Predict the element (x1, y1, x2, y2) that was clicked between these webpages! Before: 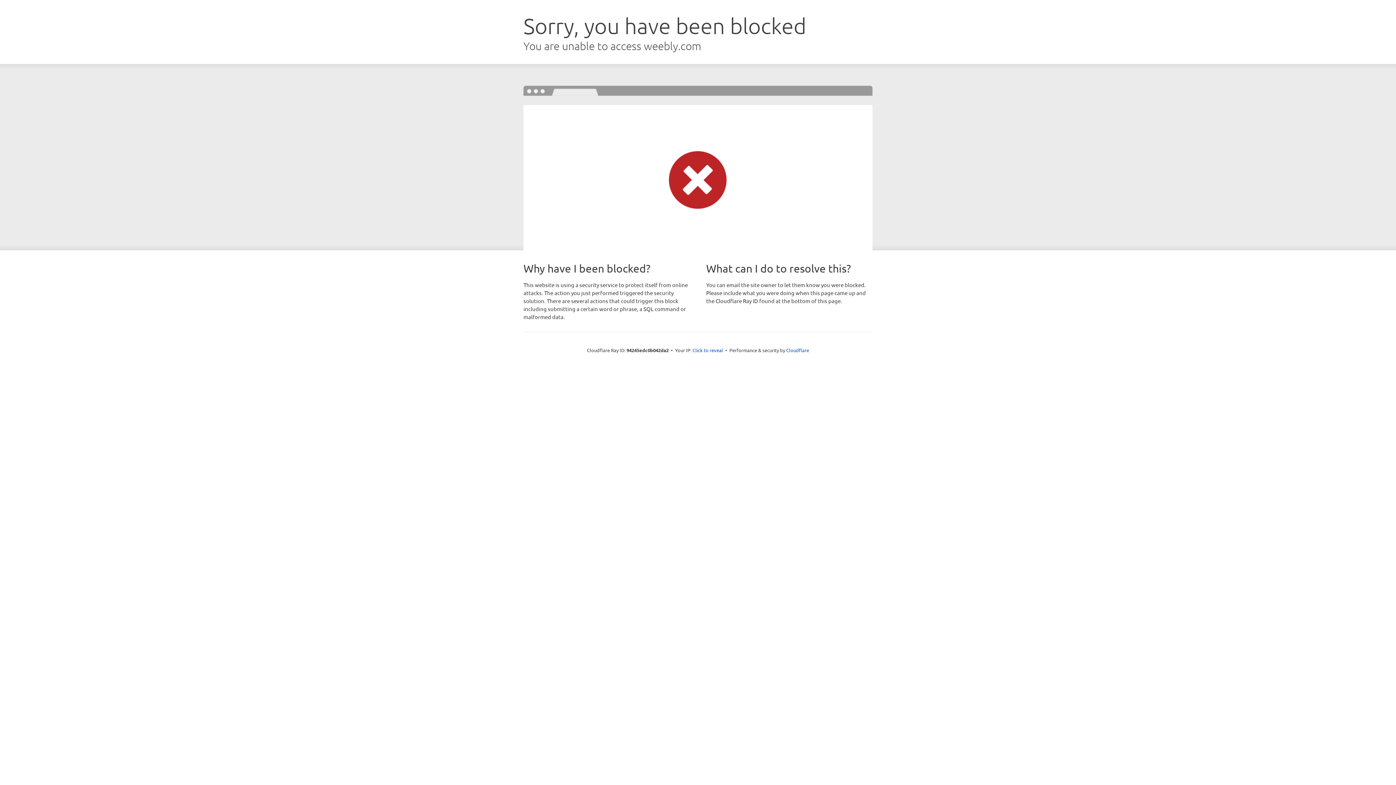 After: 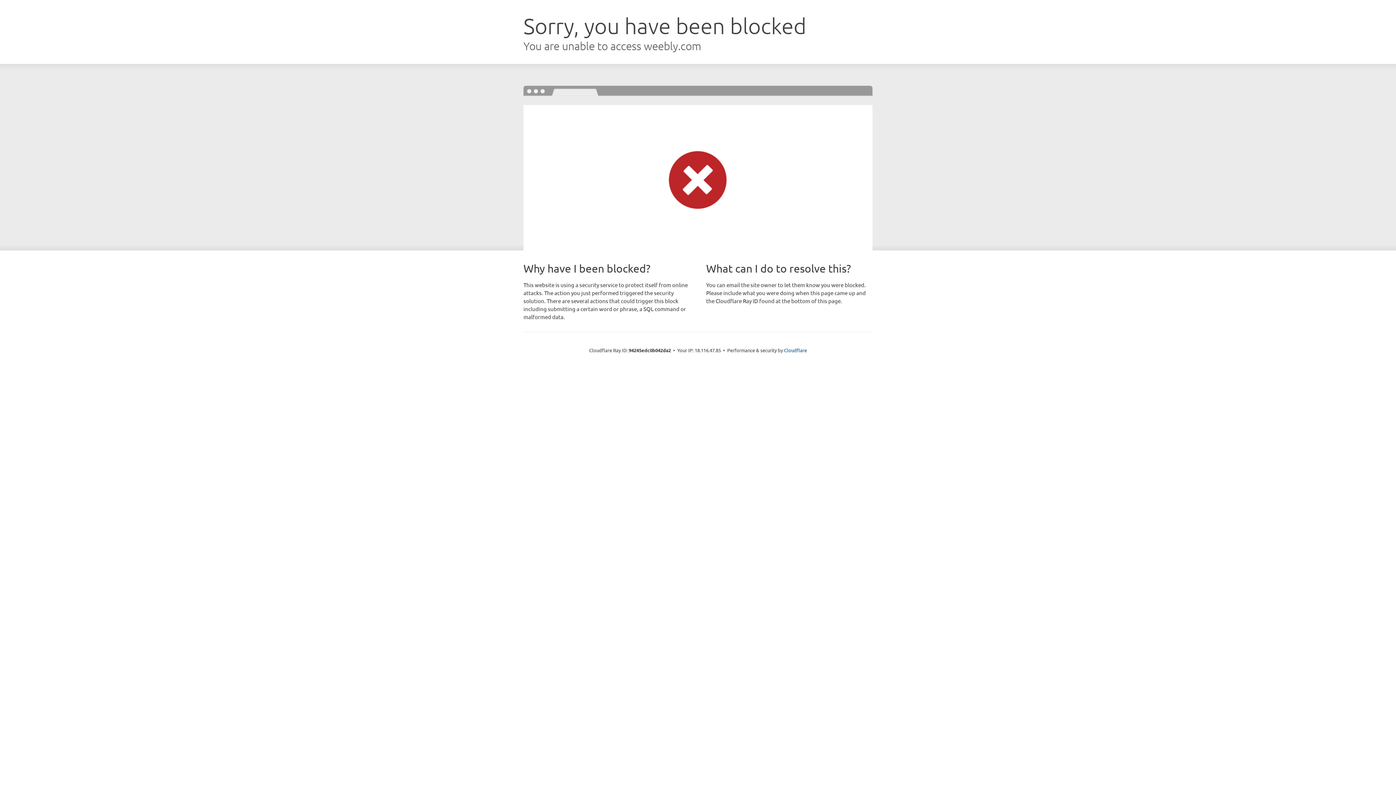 Action: label: Click to reveal bbox: (692, 346, 723, 353)